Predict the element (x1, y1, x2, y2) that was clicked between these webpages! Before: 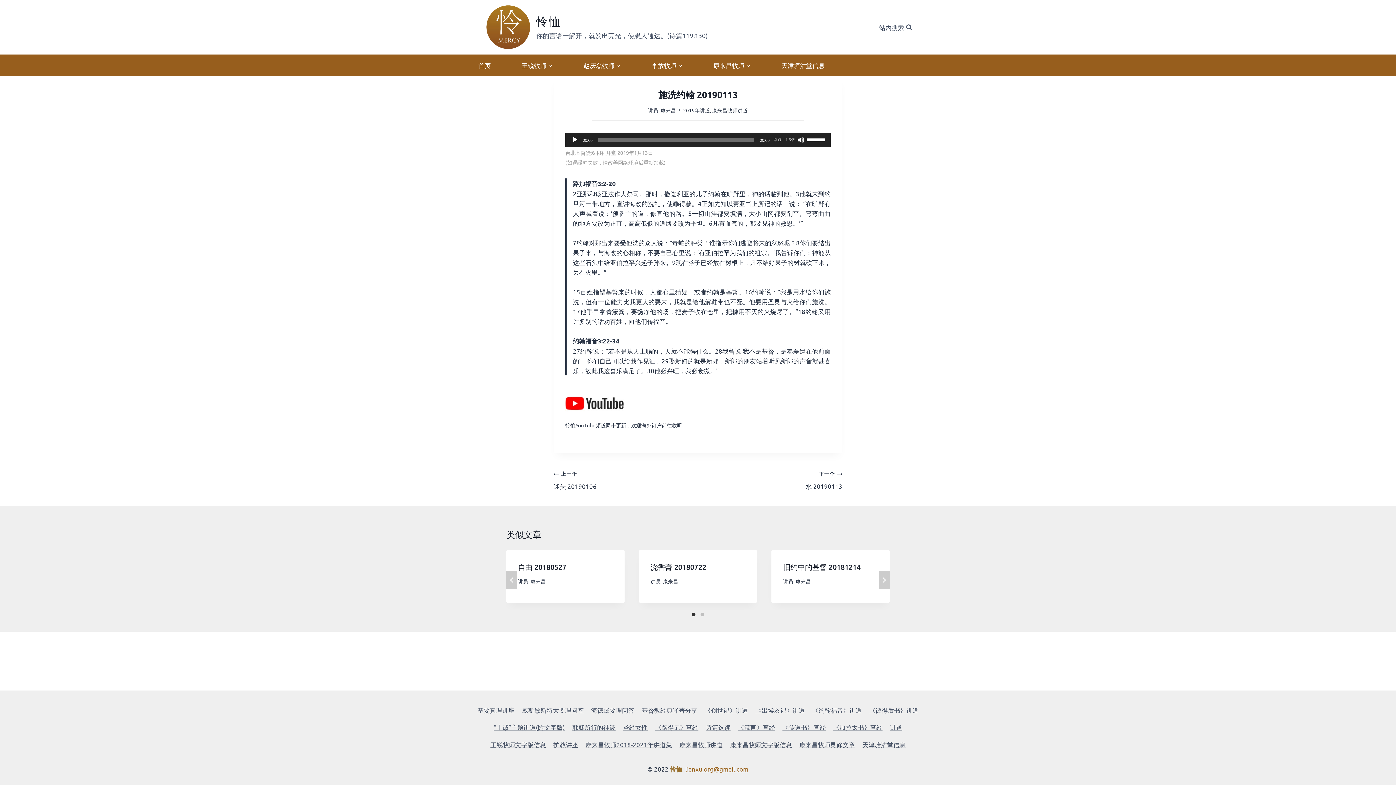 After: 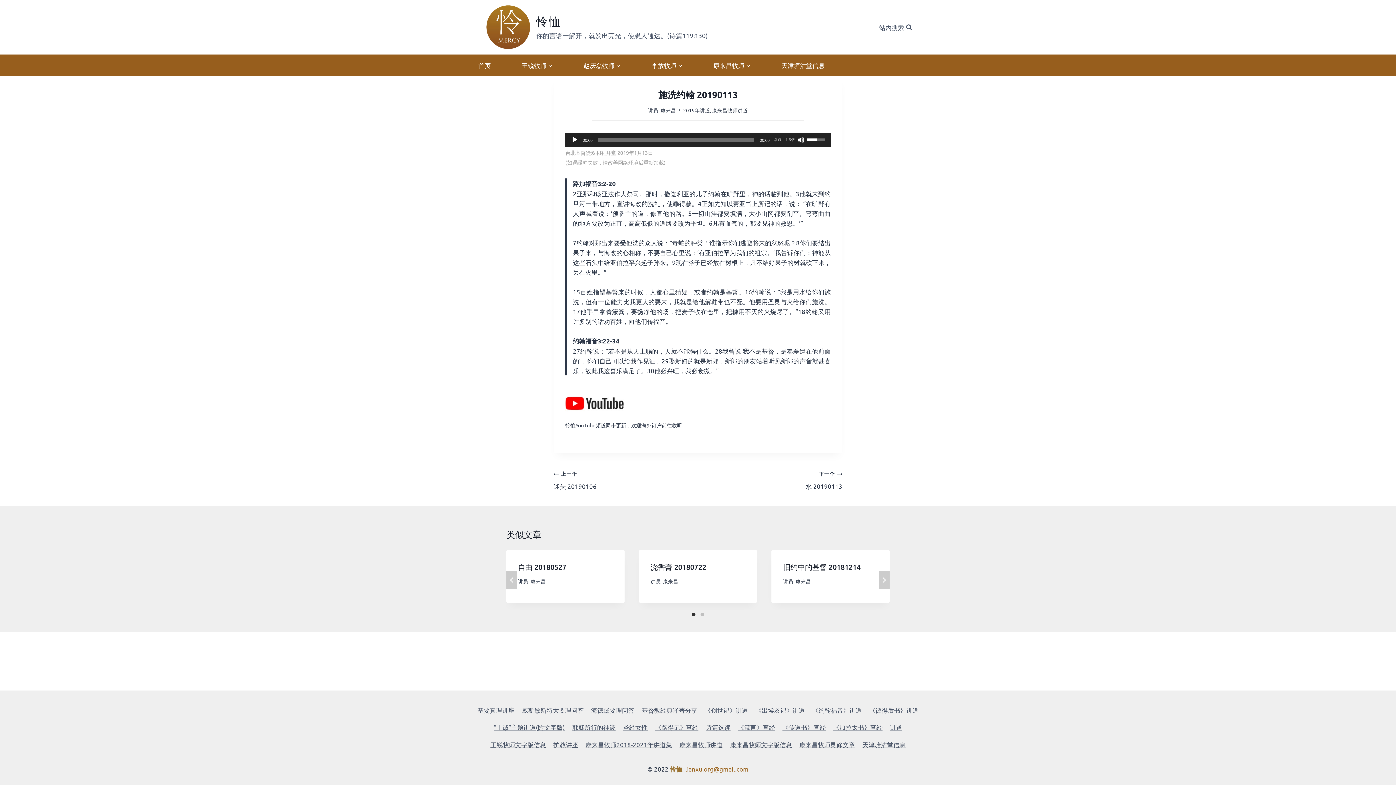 Action: bbox: (806, 132, 827, 145) label: 音量